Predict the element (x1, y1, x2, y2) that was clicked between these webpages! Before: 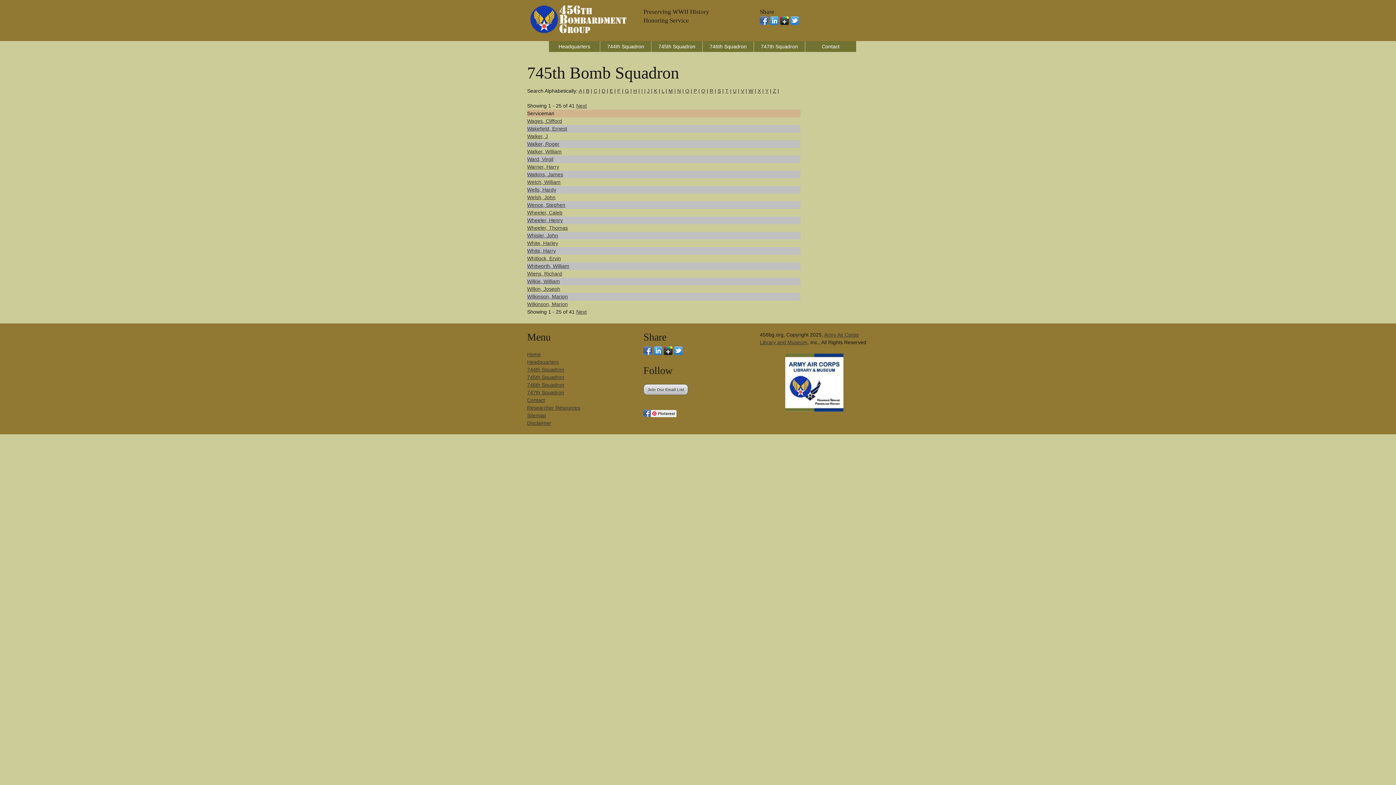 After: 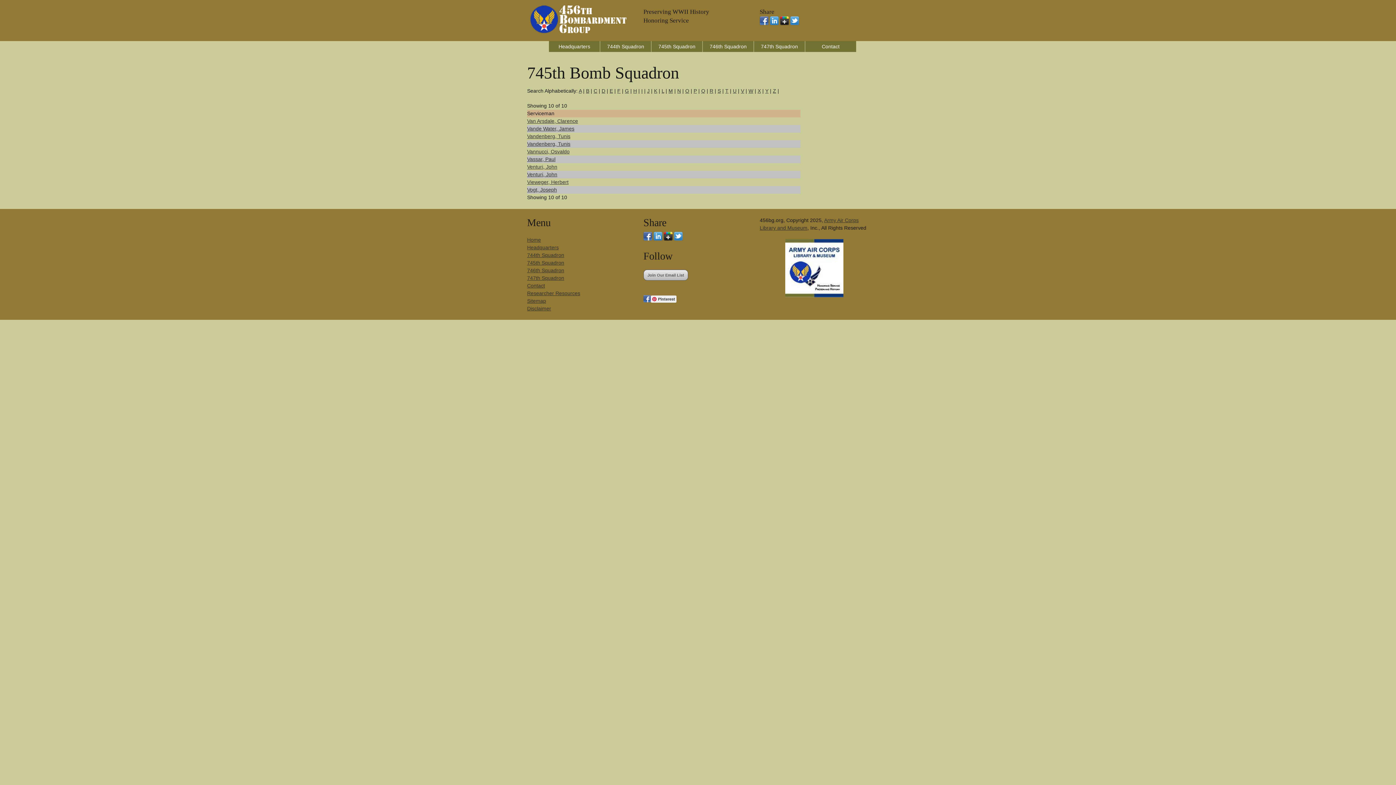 Action: label: V bbox: (741, 88, 744, 93)